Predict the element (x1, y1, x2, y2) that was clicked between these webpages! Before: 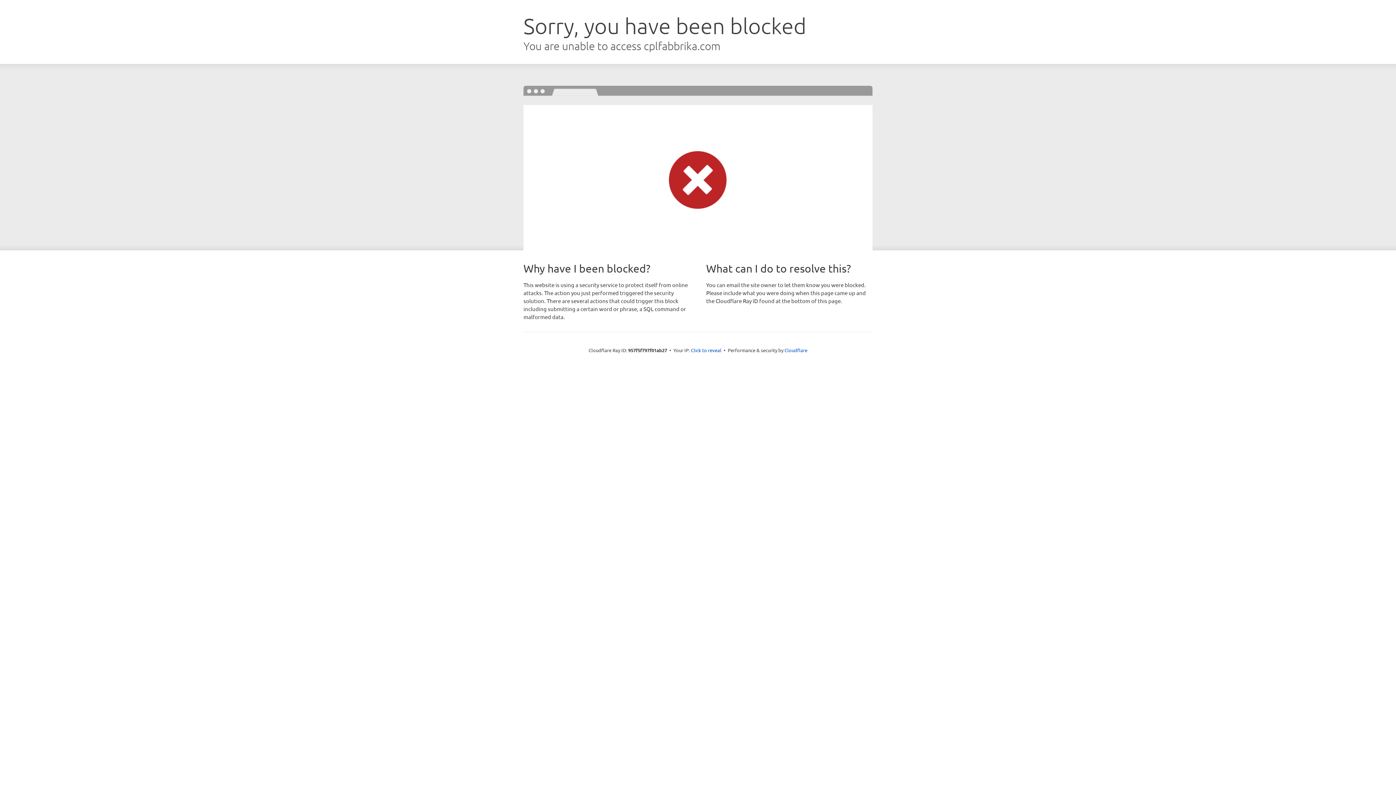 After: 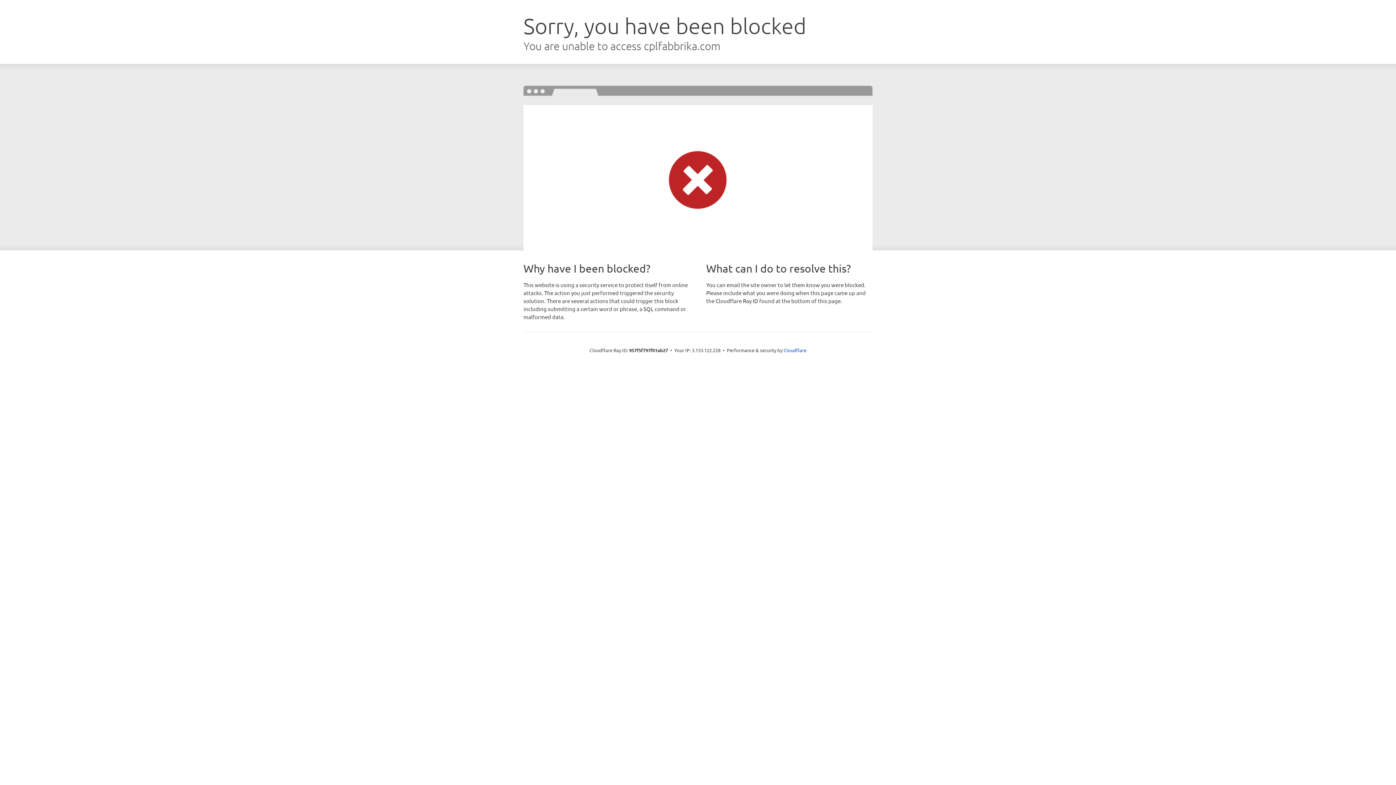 Action: bbox: (691, 346, 721, 353) label: Click to reveal